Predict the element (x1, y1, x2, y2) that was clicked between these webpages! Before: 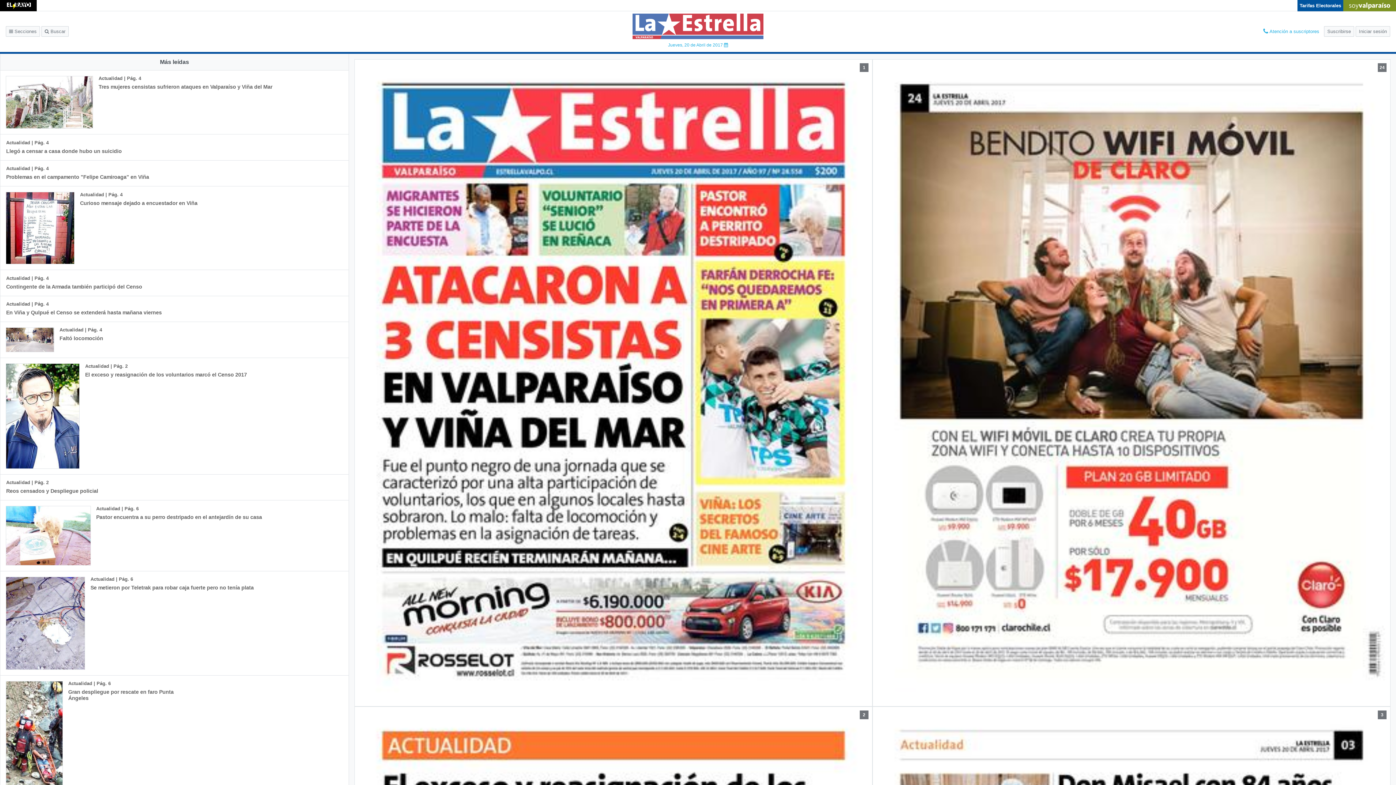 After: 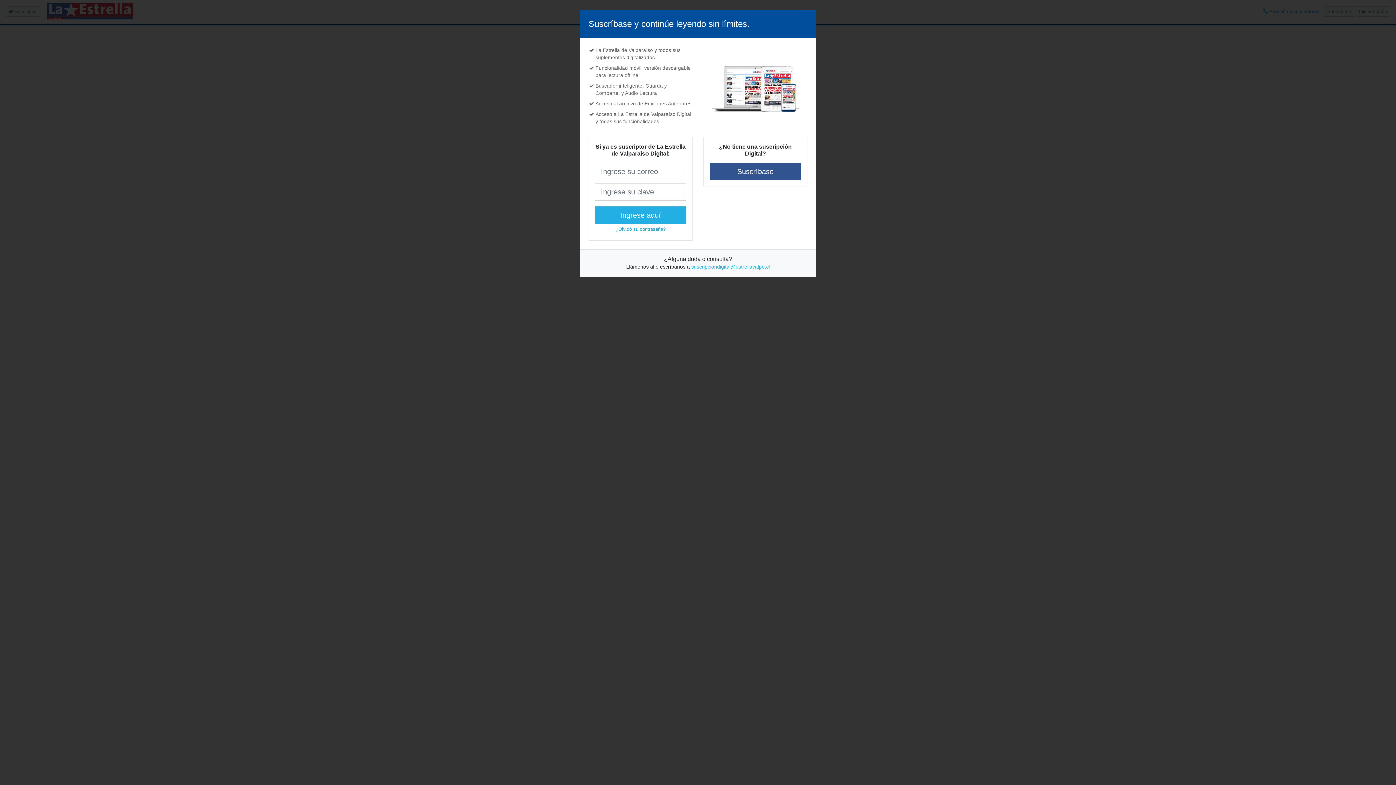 Action: label: Actualidad | Pág. 6
Pastor encuentra a su perro destripado en el antejardín de su casa bbox: (0, 500, 292, 571)